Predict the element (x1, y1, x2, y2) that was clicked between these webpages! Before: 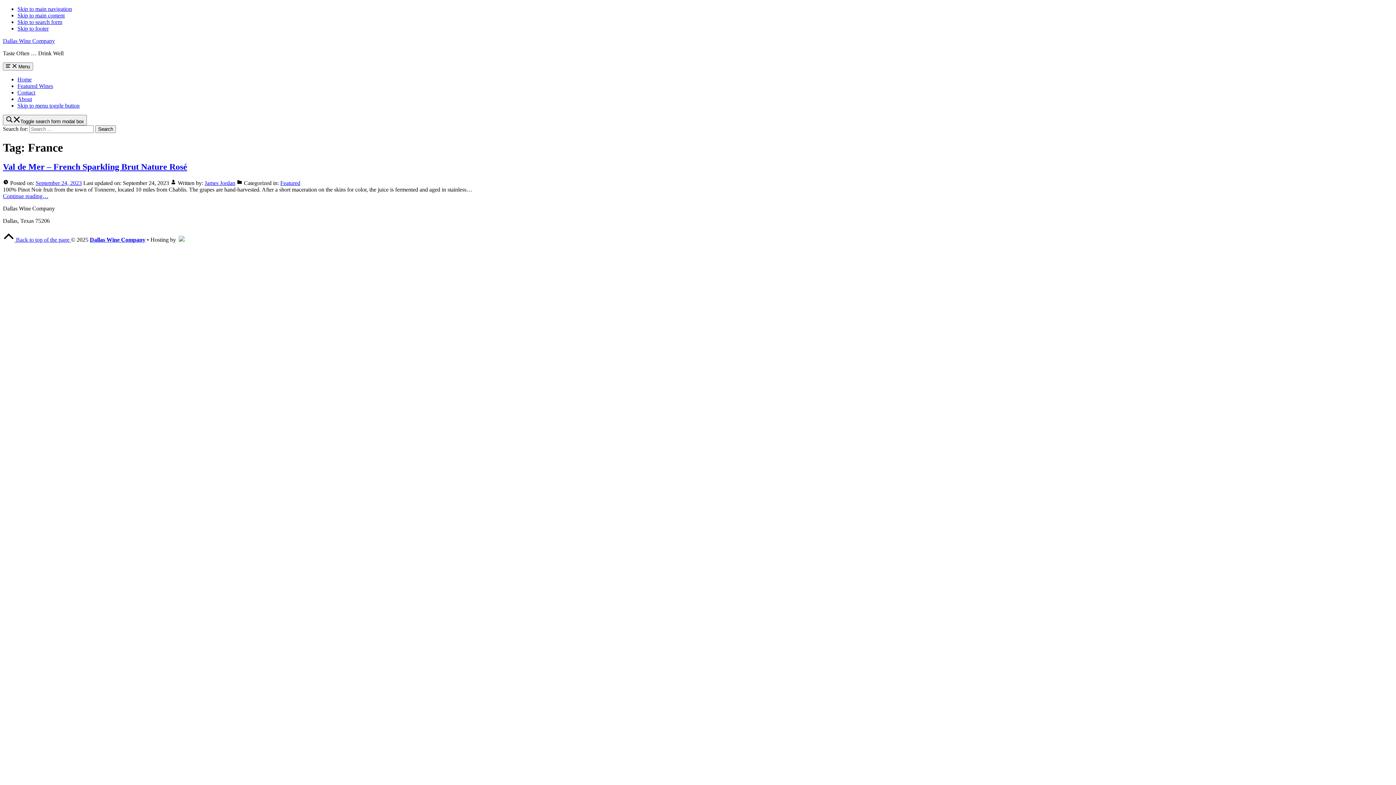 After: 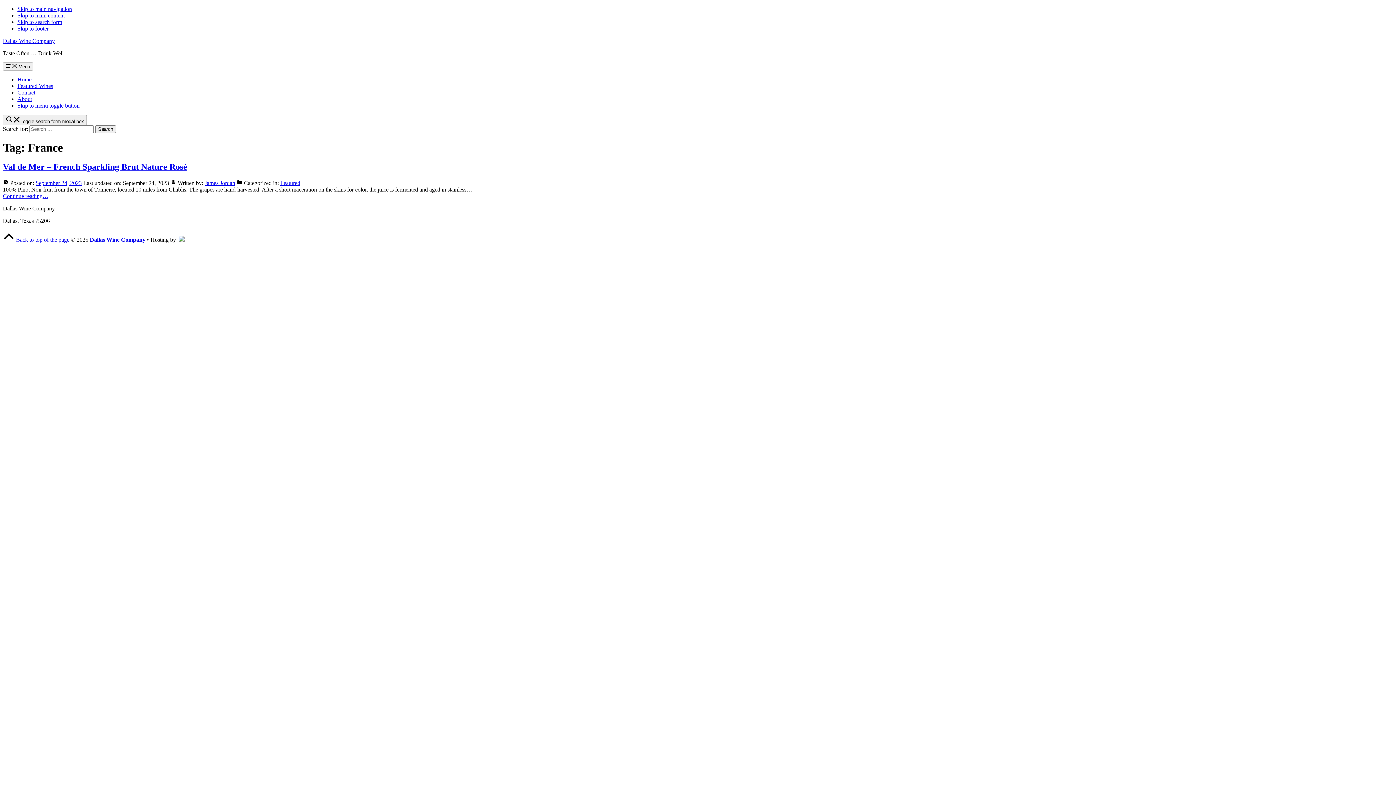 Action: label:  Back to top of the page  bbox: (2, 236, 70, 242)